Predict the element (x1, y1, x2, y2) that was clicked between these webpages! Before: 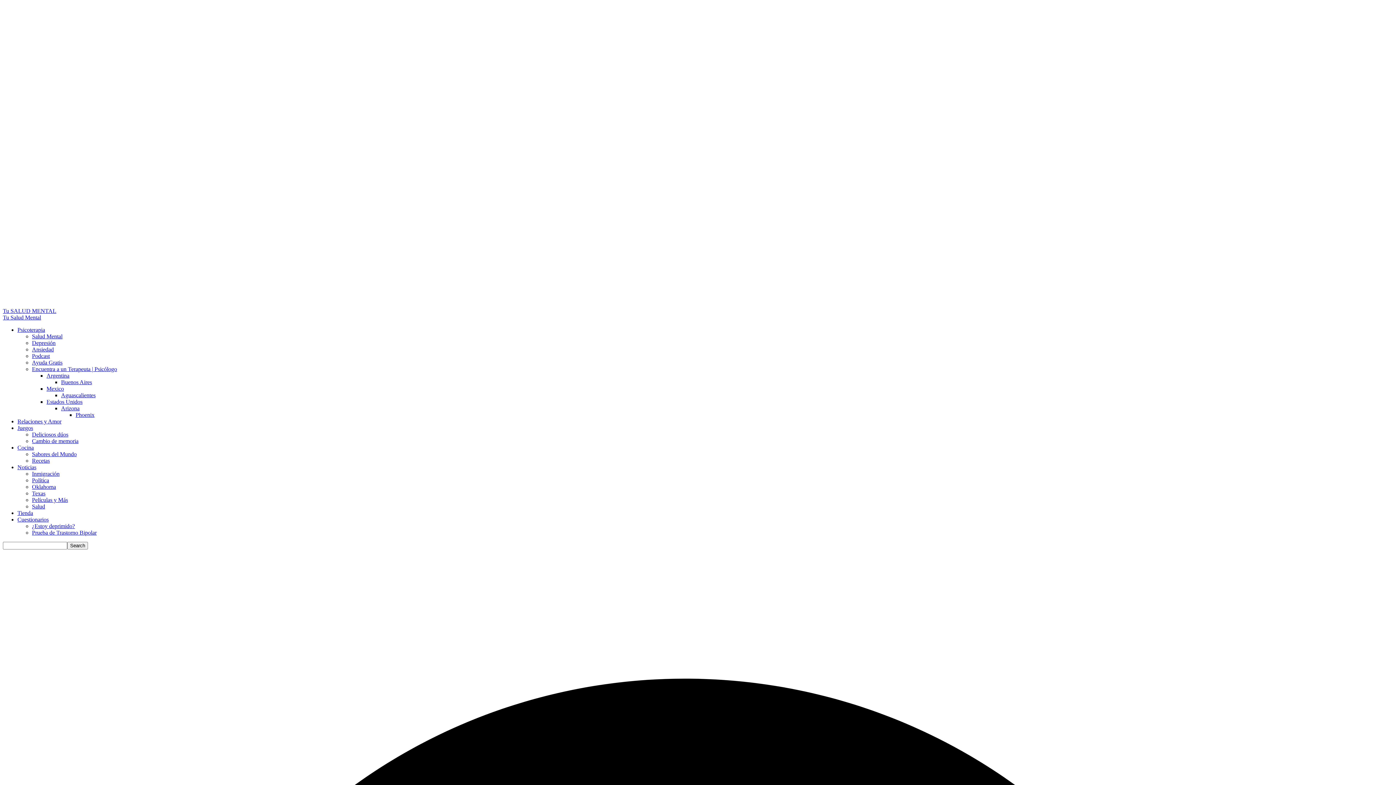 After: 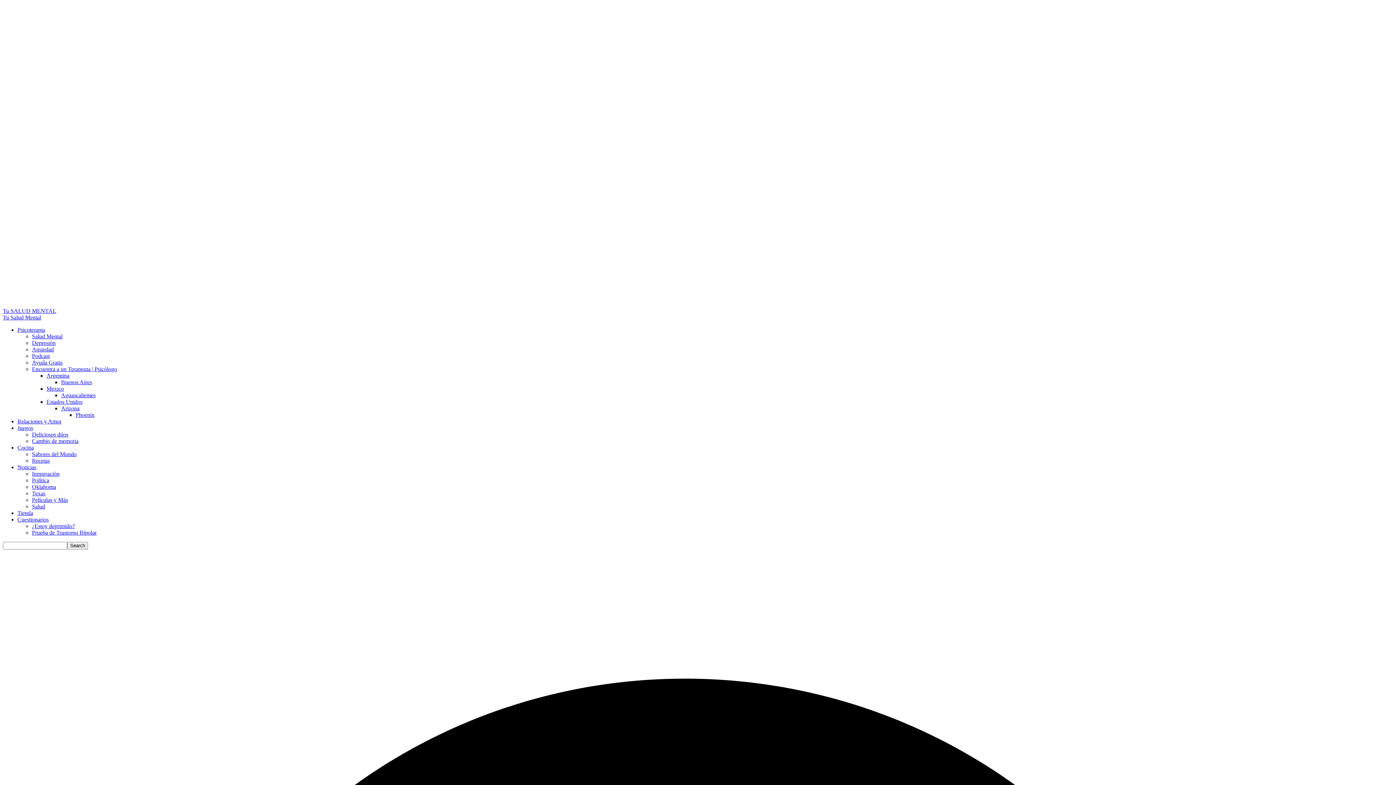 Action: bbox: (75, 412, 1393, 418) label: Phoenix